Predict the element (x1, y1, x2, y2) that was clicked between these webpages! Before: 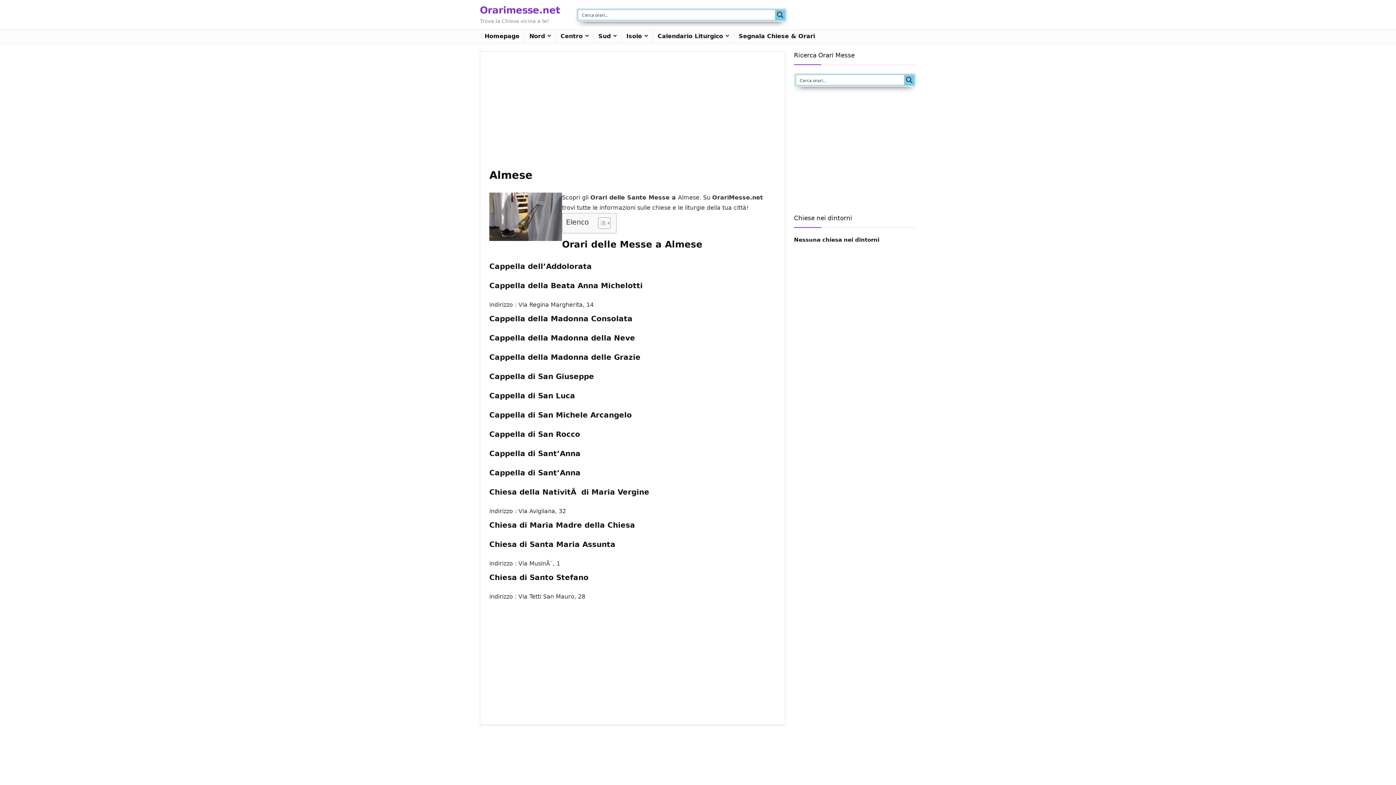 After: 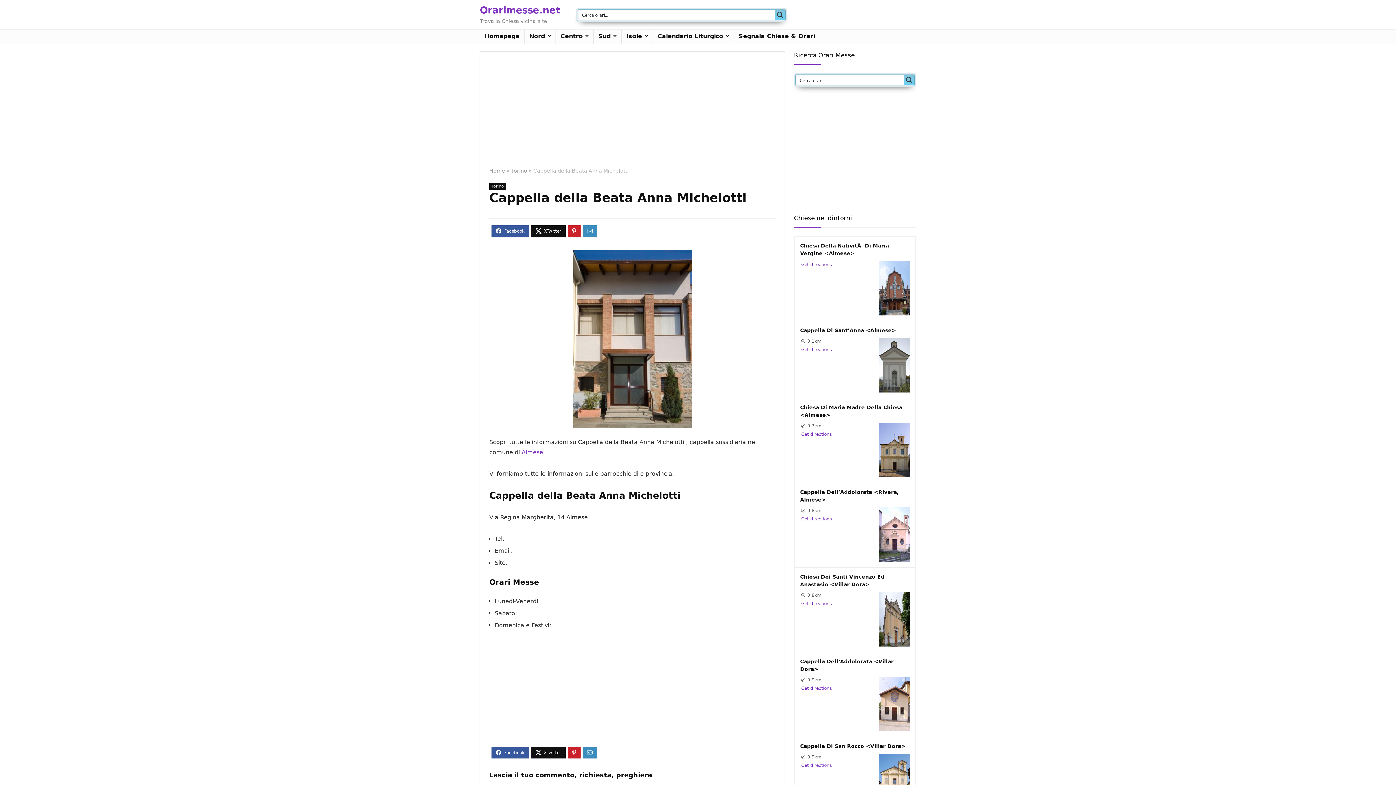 Action: bbox: (489, 281, 642, 290) label: Cappella della Beata Anna Michelotti